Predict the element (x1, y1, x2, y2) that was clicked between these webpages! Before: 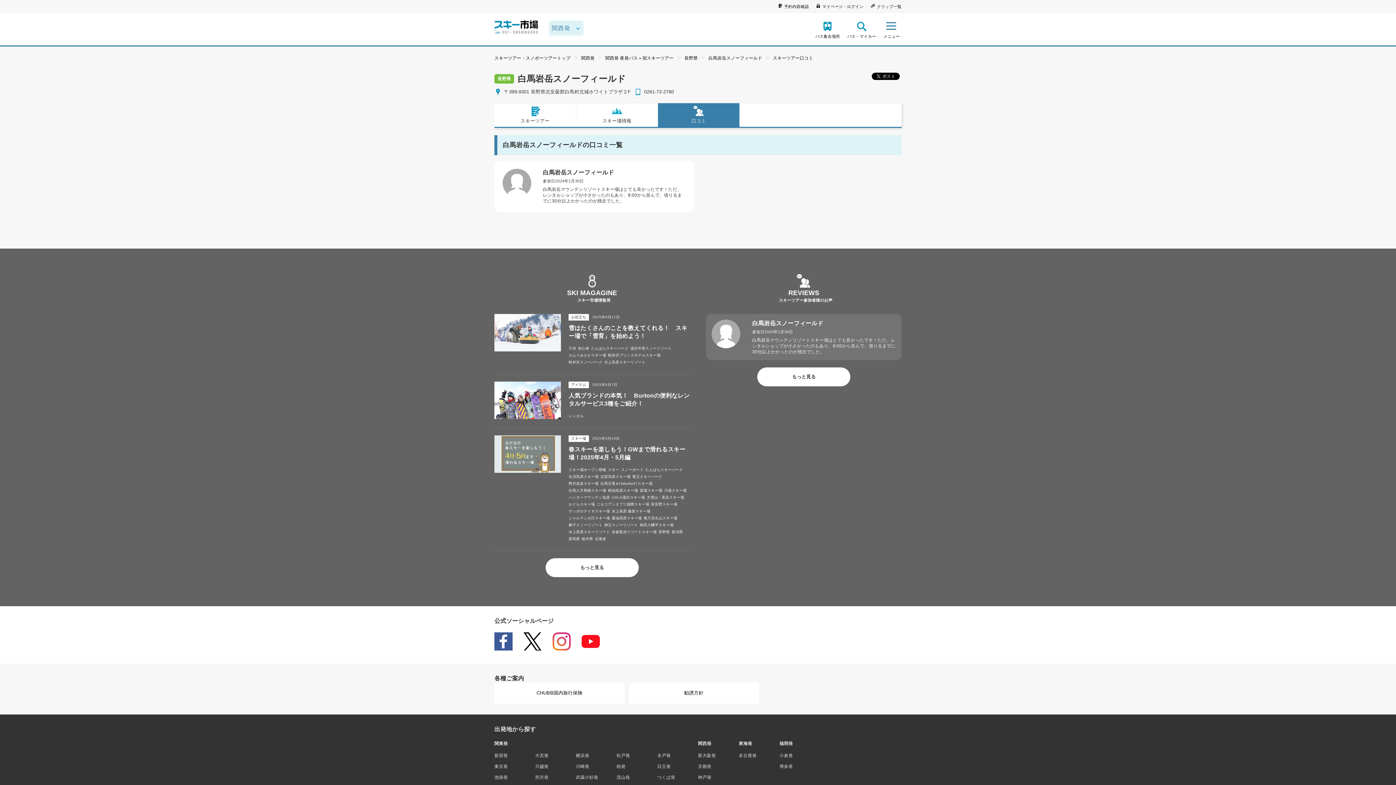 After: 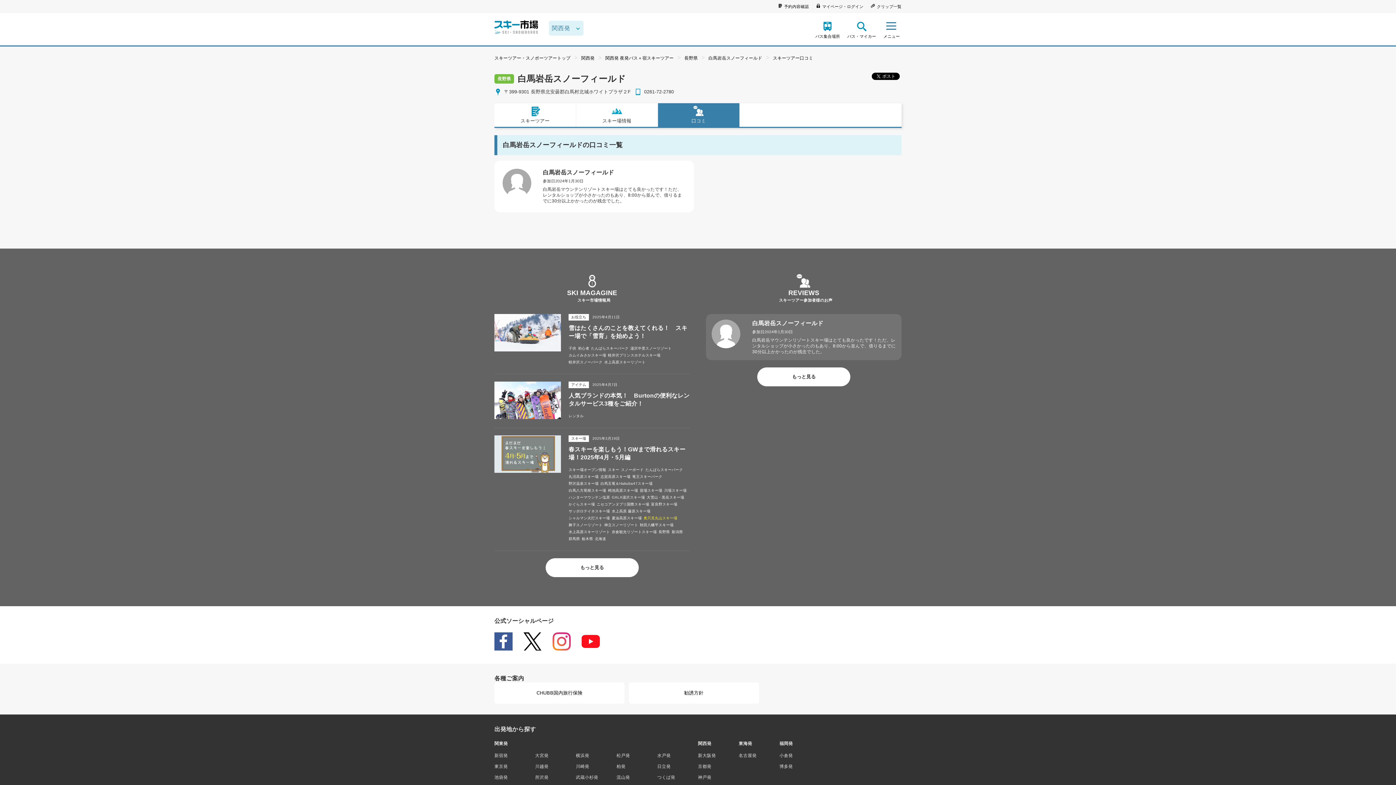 Action: bbox: (643, 515, 677, 521) label: 奥只見丸山スキー場